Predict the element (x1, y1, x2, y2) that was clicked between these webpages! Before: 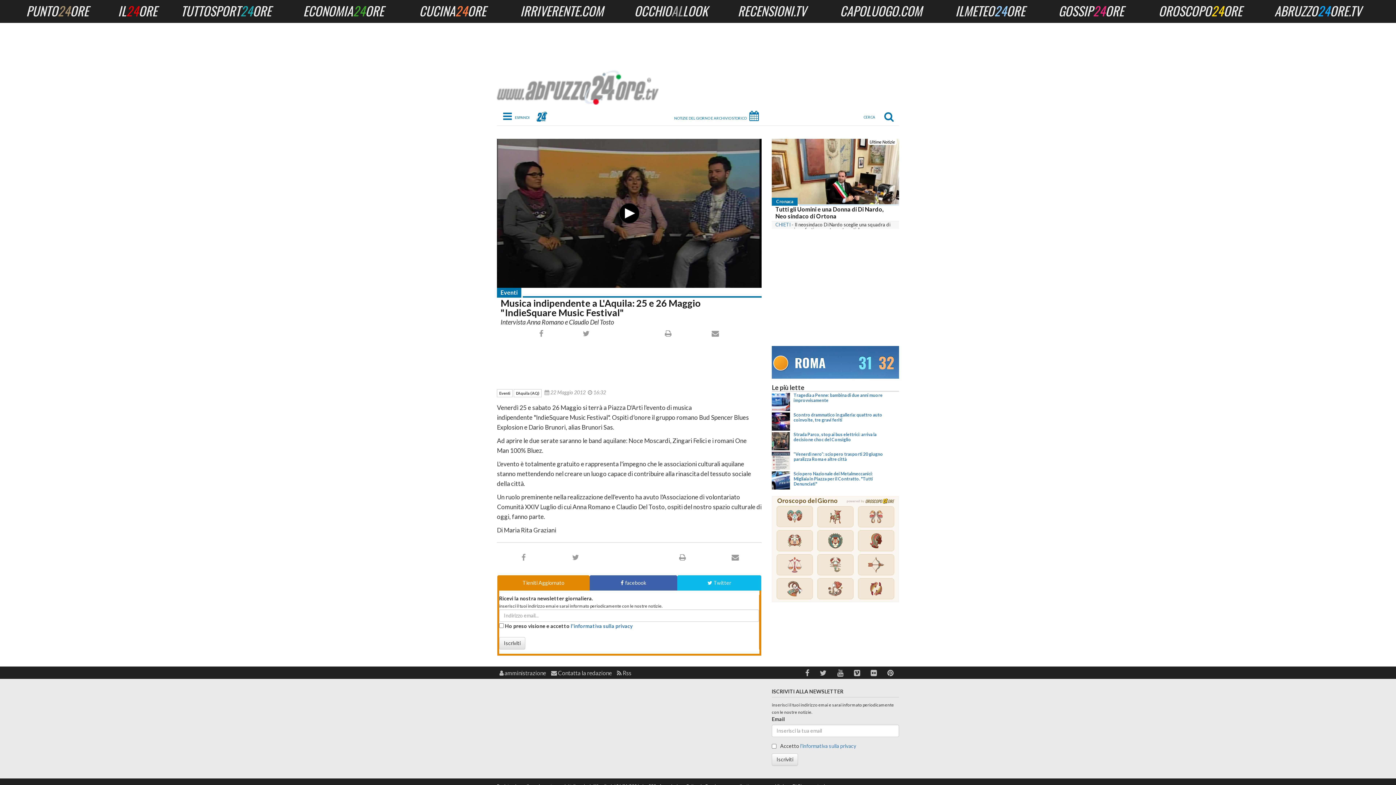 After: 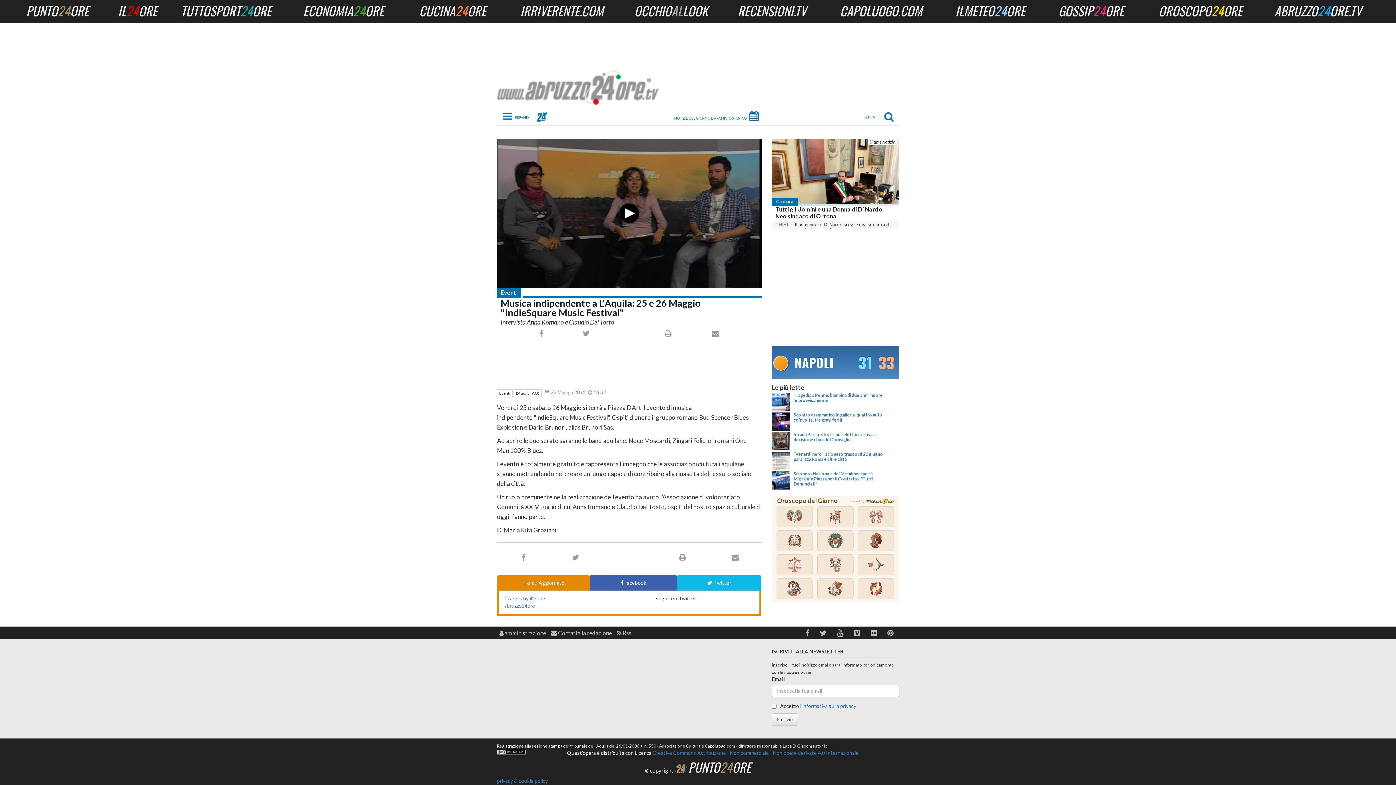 Action: label:  Twitter bbox: (677, 575, 761, 590)